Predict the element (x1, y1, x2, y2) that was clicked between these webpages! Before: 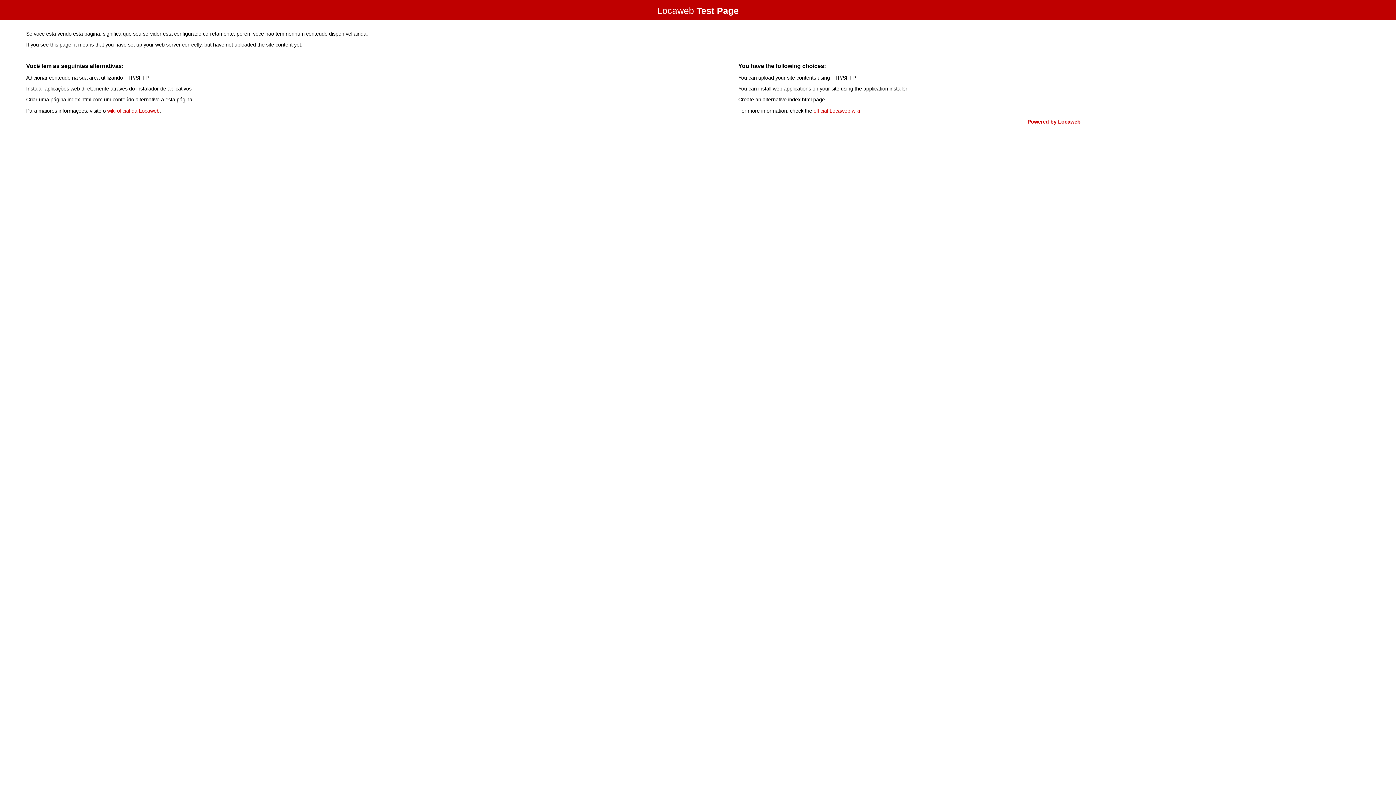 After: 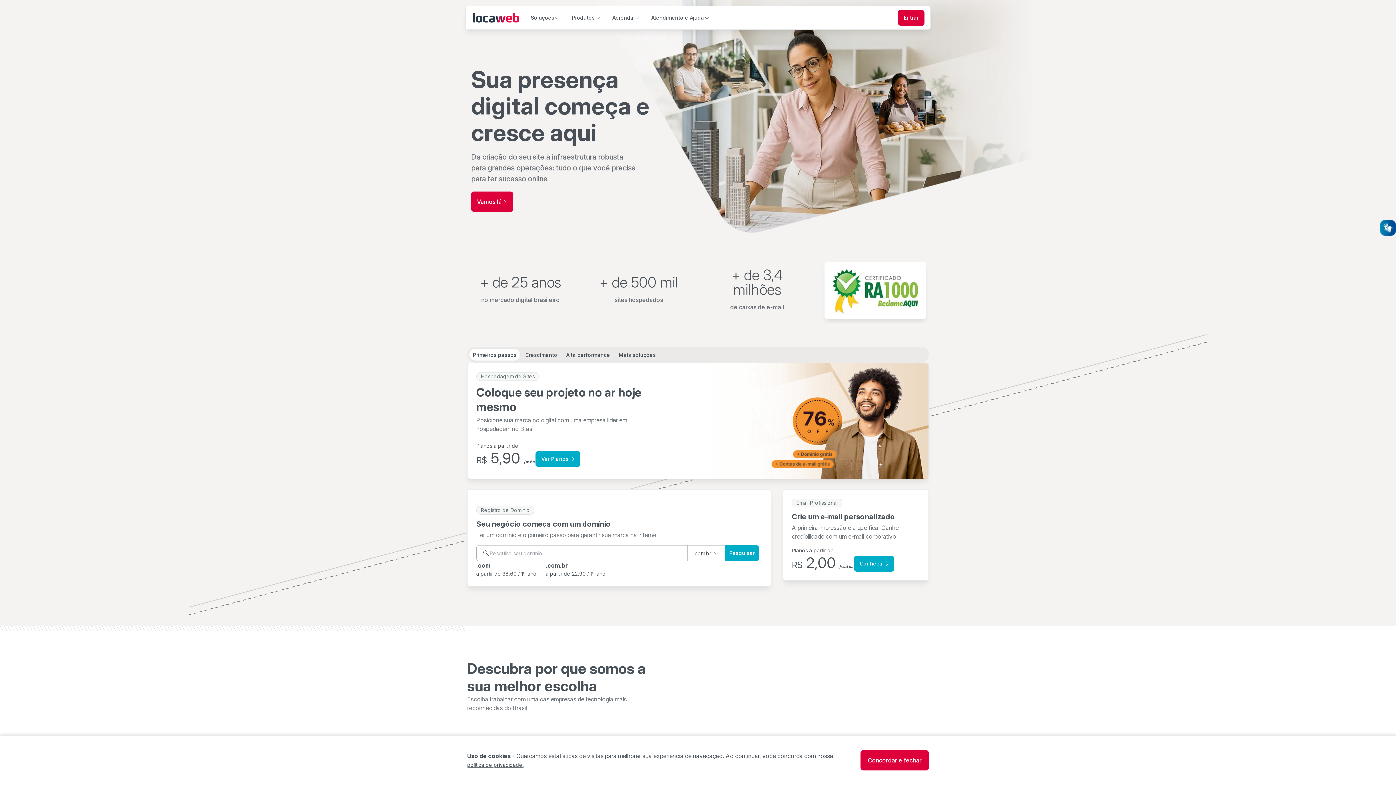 Action: bbox: (1027, 118, 1080, 124) label: Powered by Locaweb